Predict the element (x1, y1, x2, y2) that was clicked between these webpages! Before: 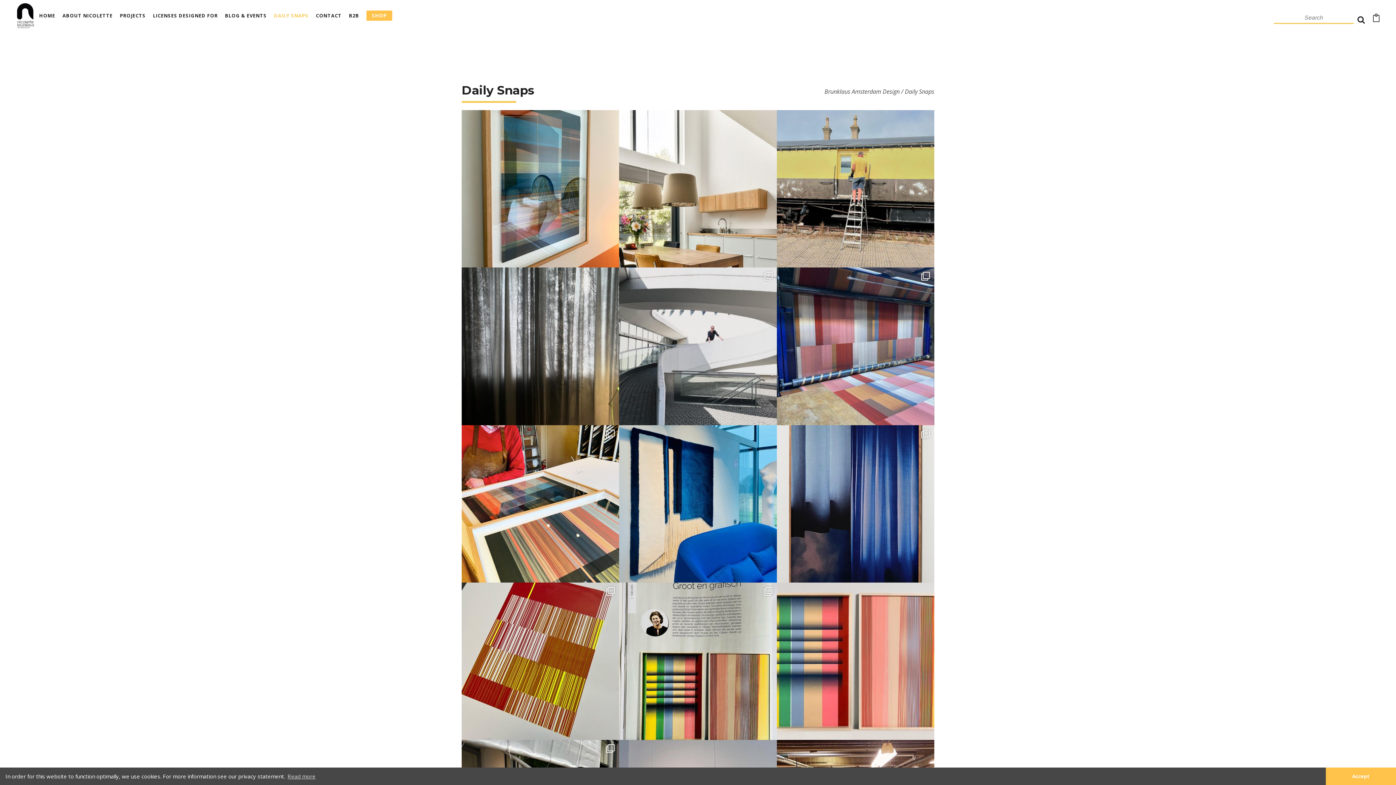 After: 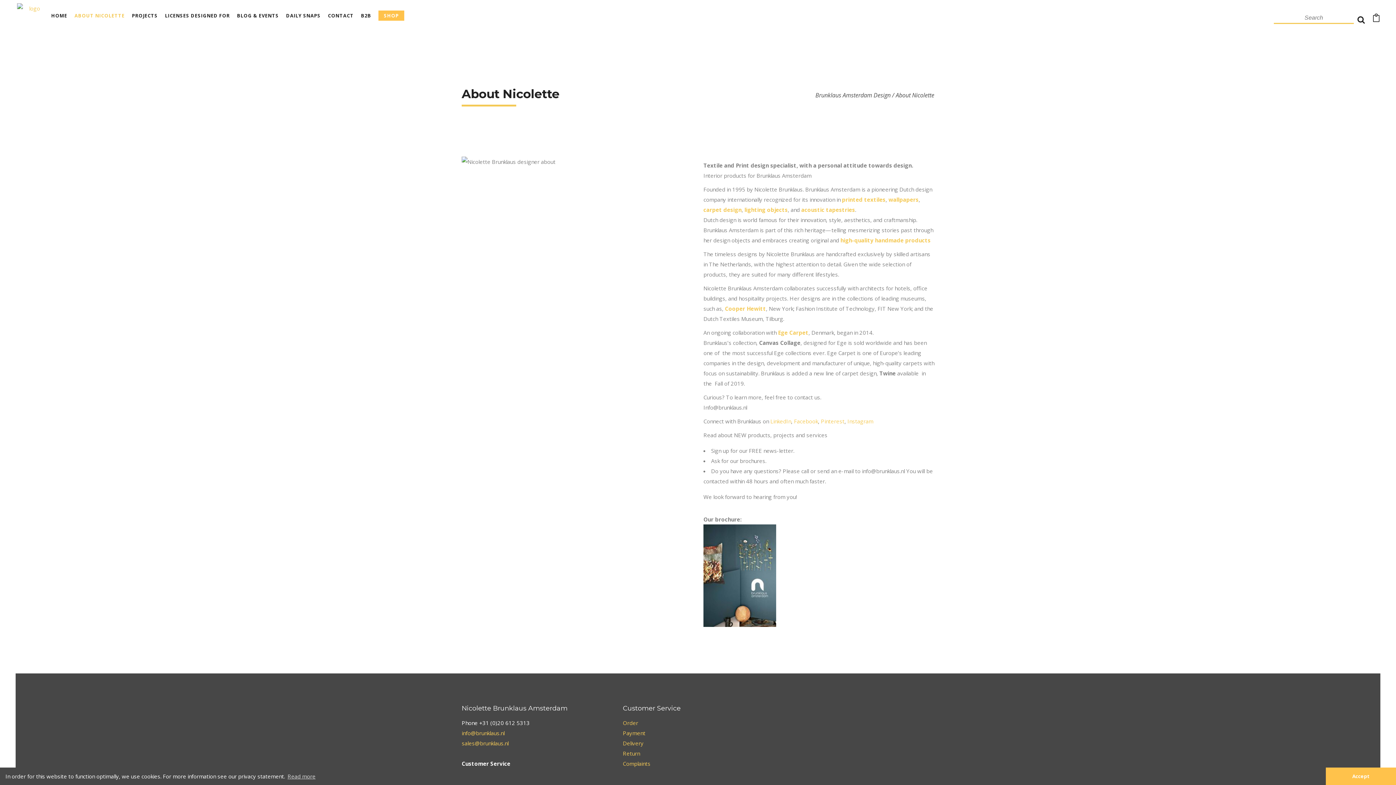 Action: label: ABOUT NICOLETTE bbox: (58, 0, 116, 31)